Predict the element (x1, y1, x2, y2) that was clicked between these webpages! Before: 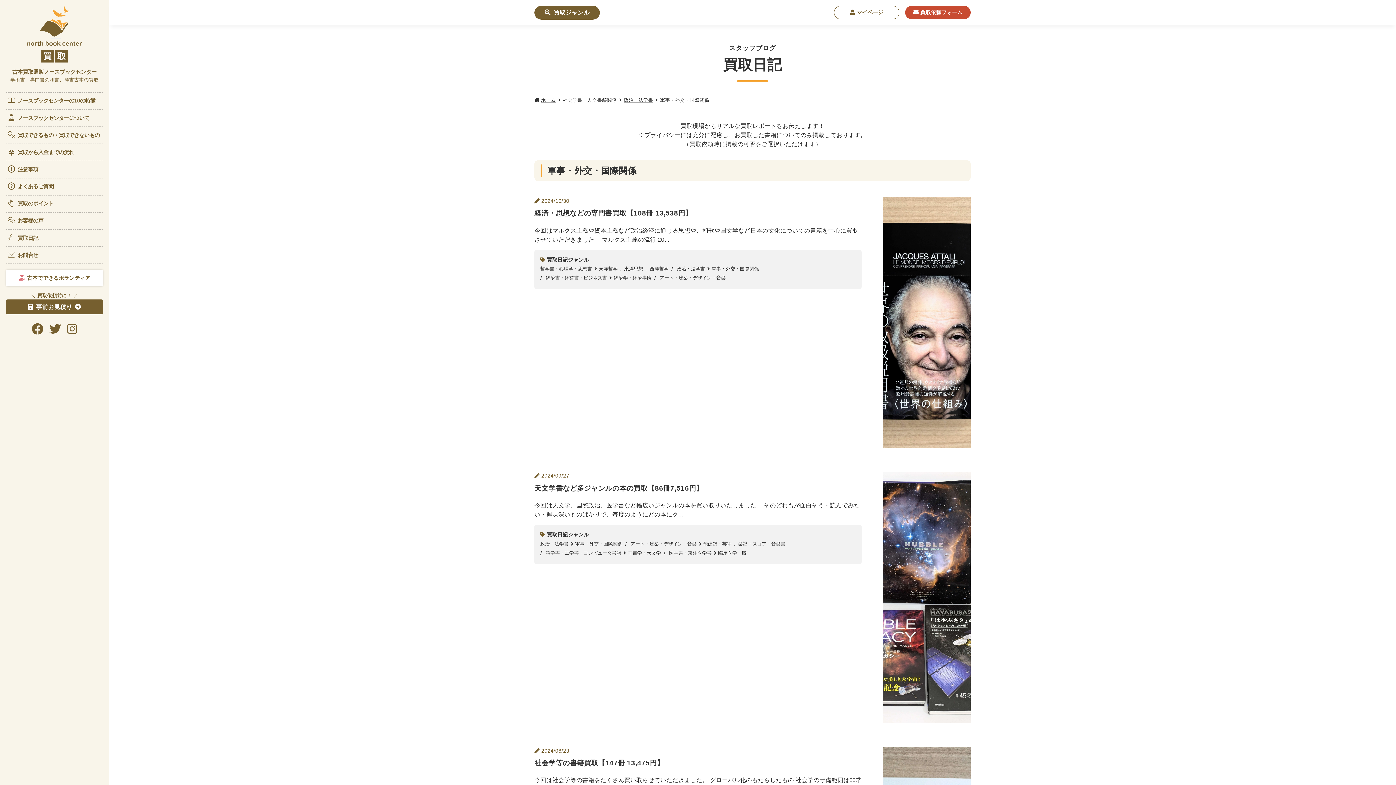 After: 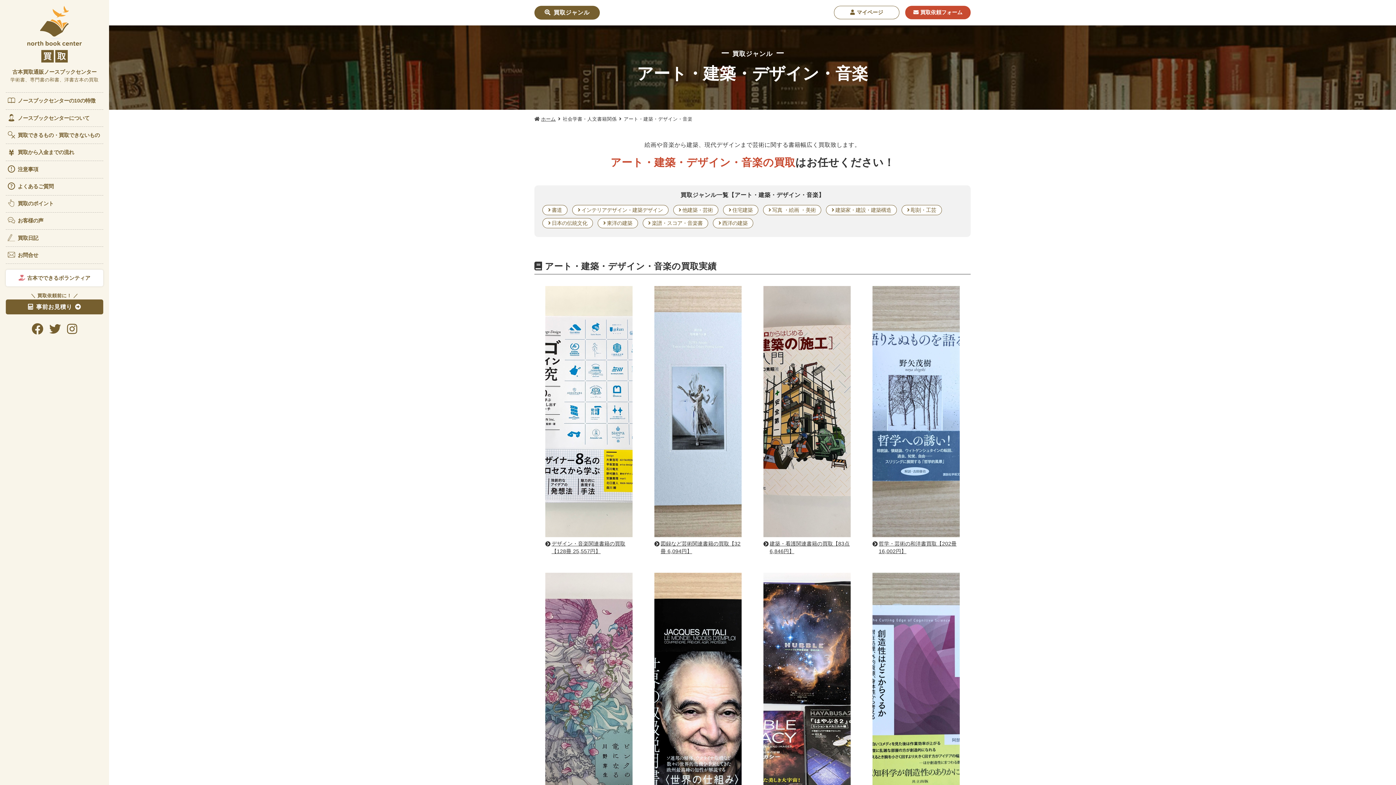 Action: bbox: (630, 541, 696, 546) label: アート・建築・デザイン・音楽